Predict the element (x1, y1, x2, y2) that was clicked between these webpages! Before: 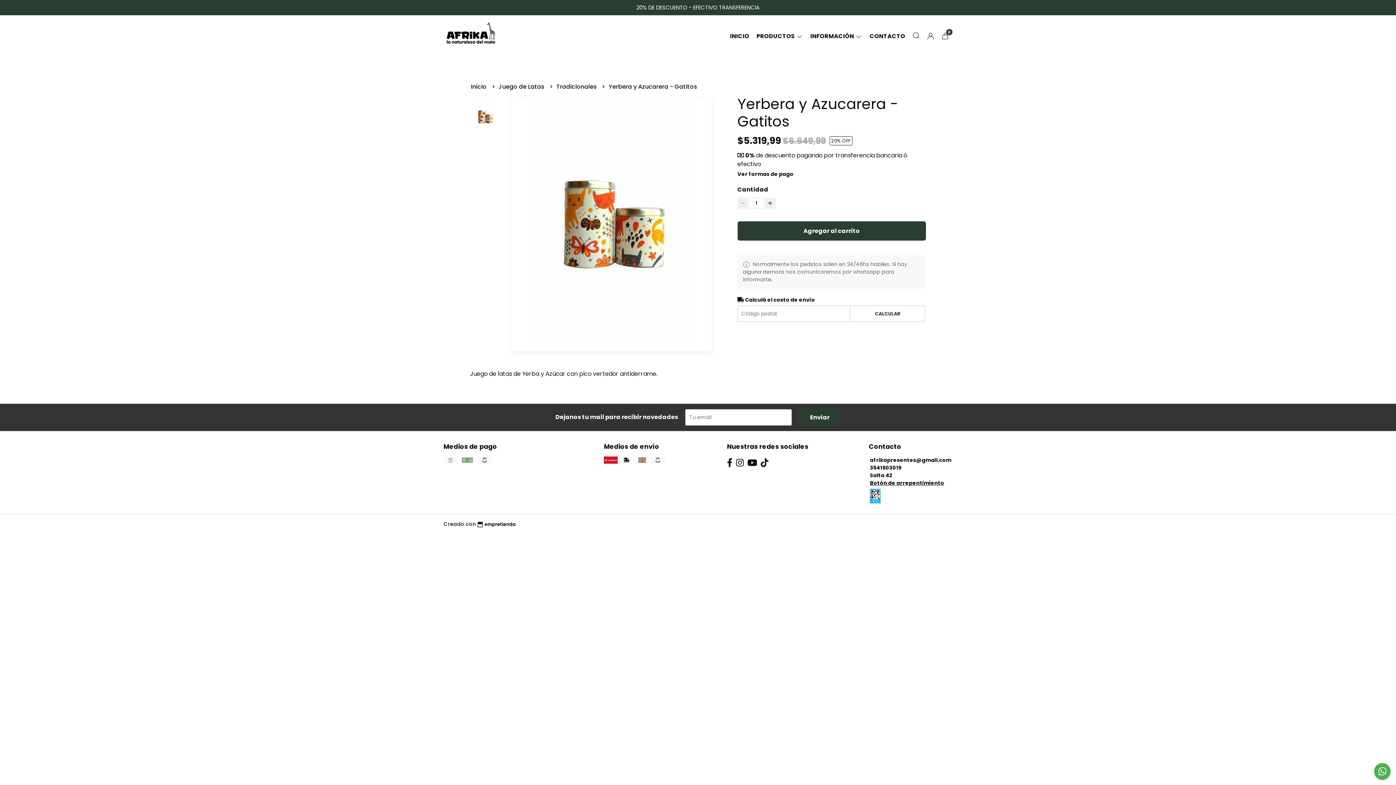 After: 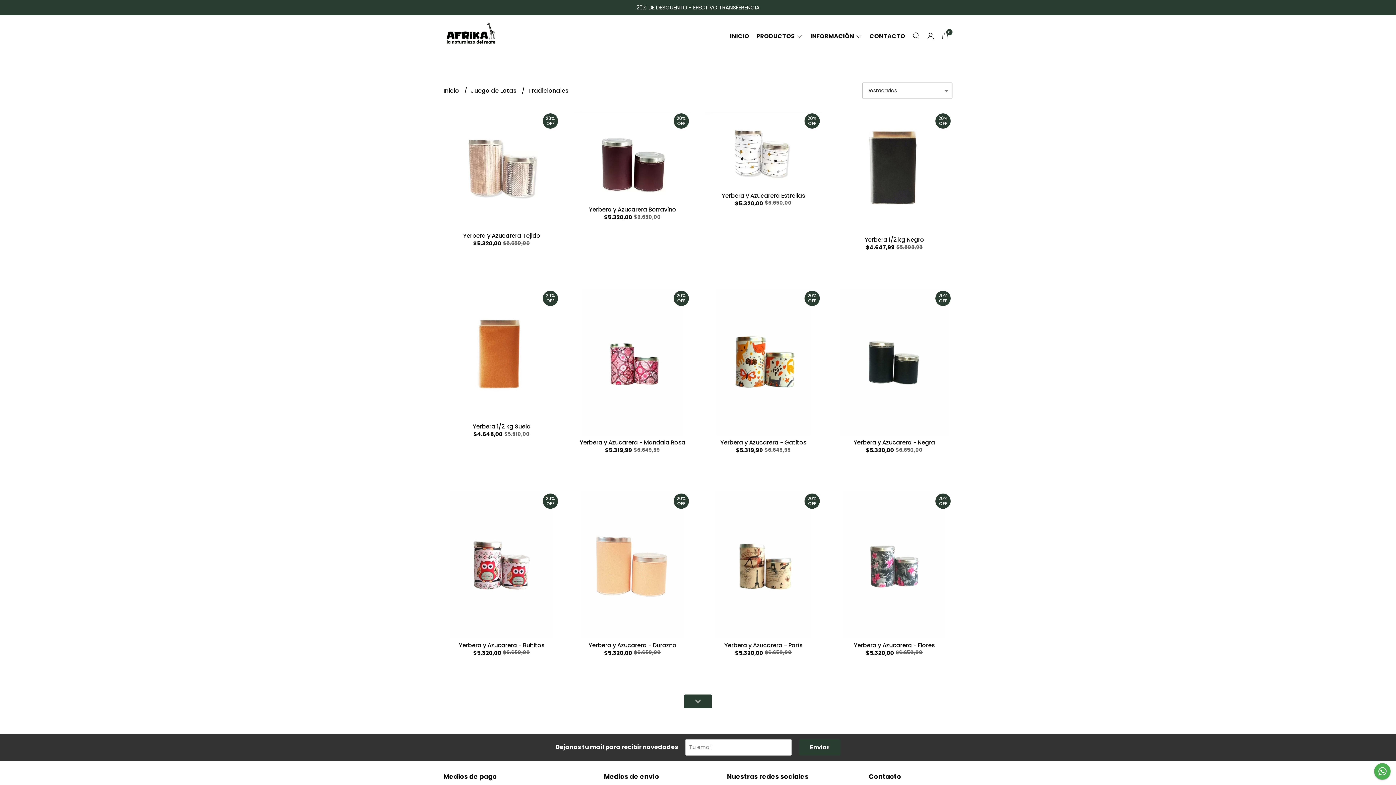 Action: label: Tradicionales  bbox: (556, 82, 598, 90)